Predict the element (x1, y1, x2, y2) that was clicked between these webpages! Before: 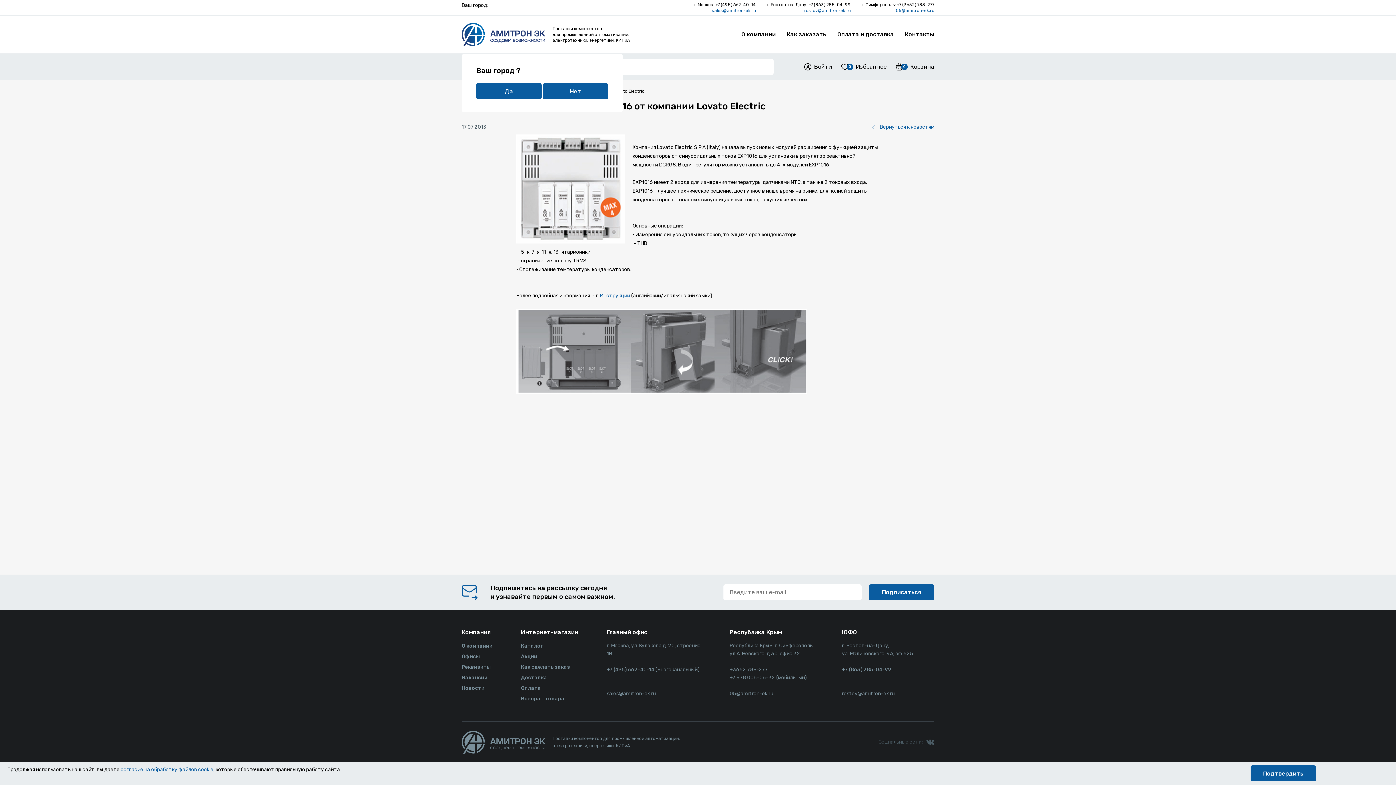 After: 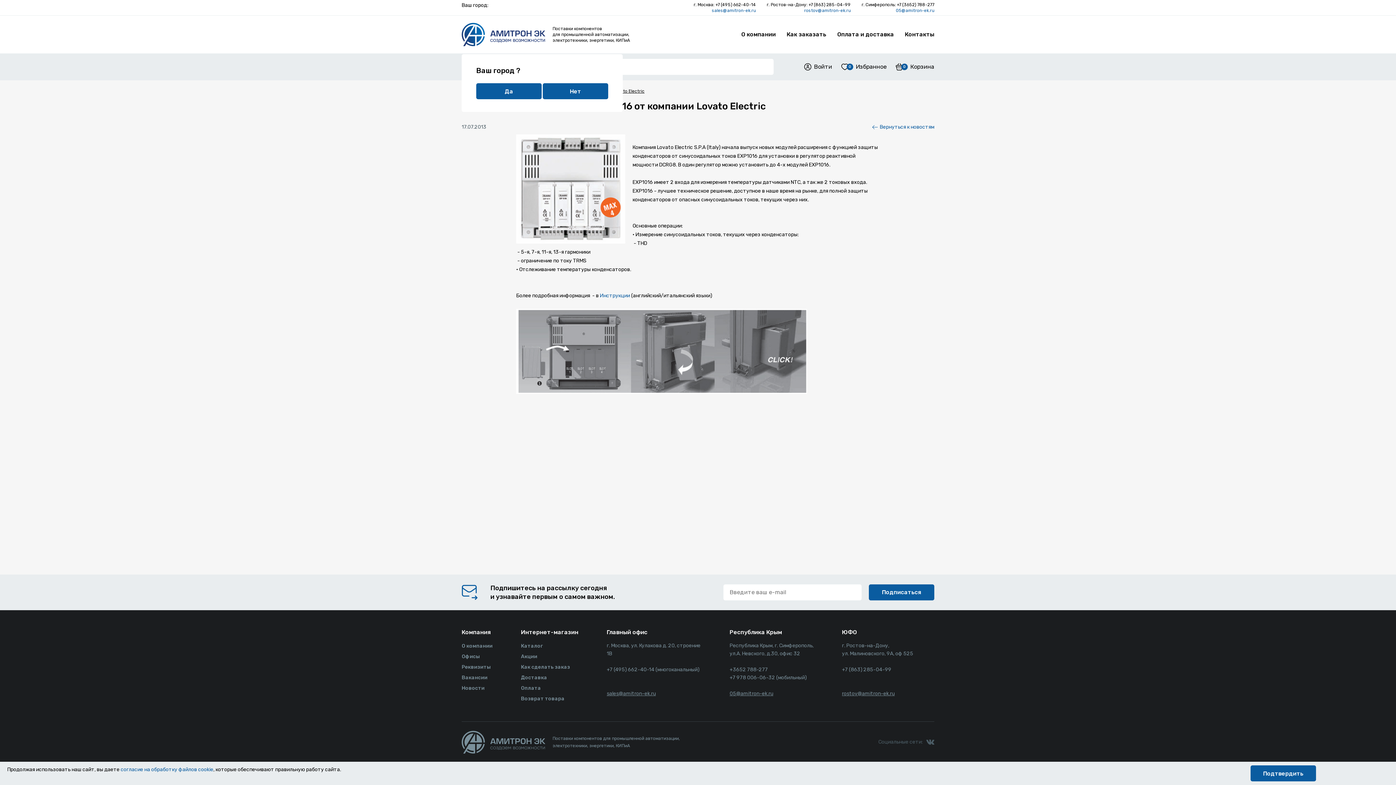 Action: bbox: (804, 8, 850, 13) label: rostov@amitron-ek.ru